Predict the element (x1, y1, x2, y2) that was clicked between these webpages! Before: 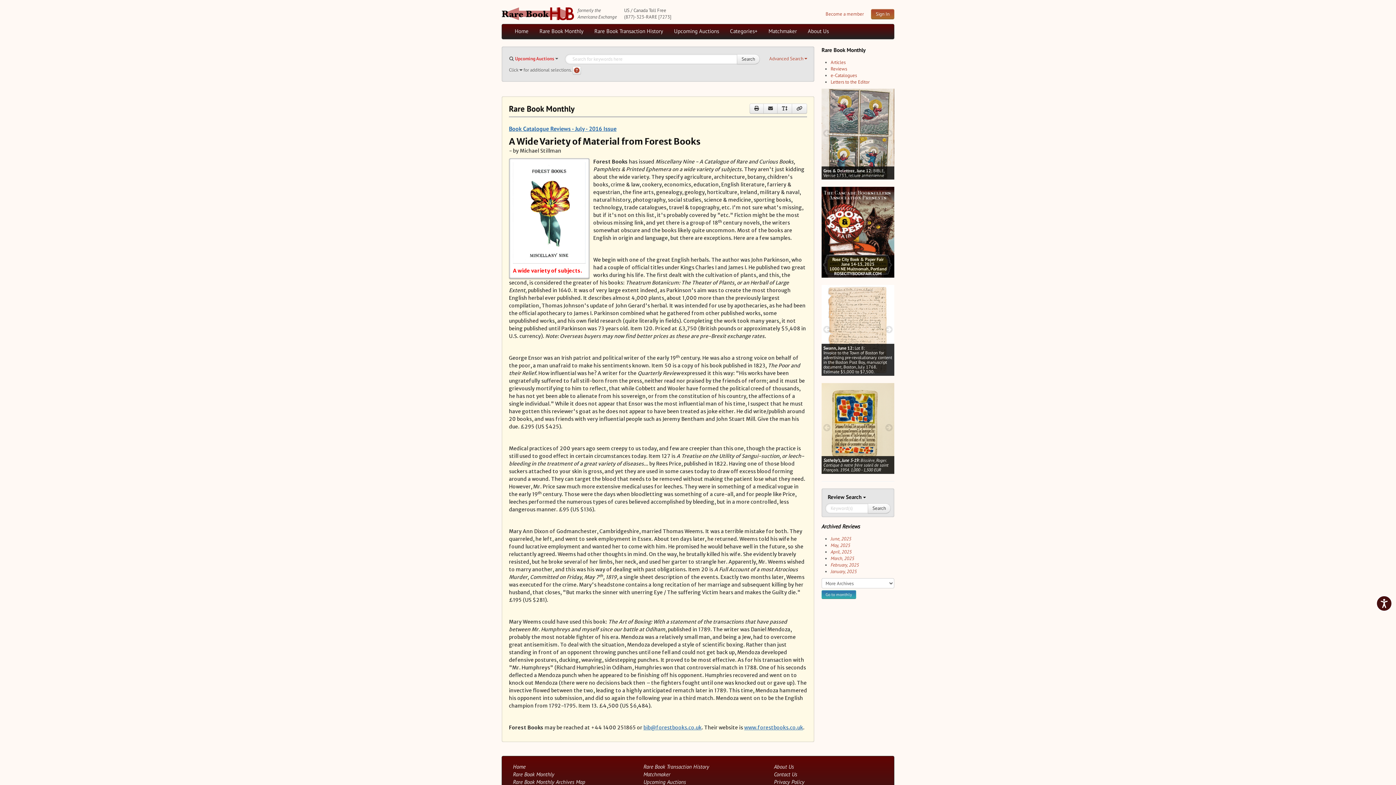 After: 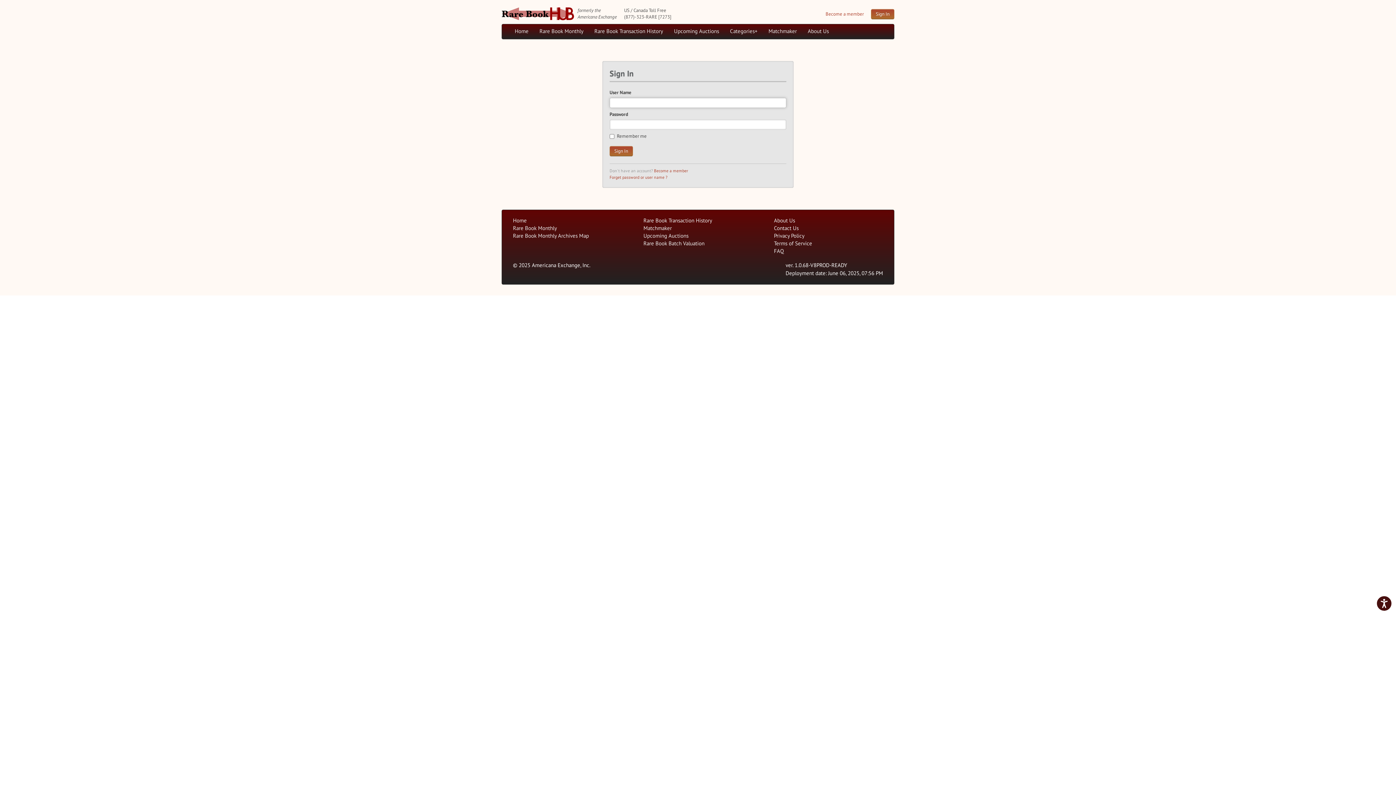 Action: label: Sign In bbox: (871, 9, 894, 19)